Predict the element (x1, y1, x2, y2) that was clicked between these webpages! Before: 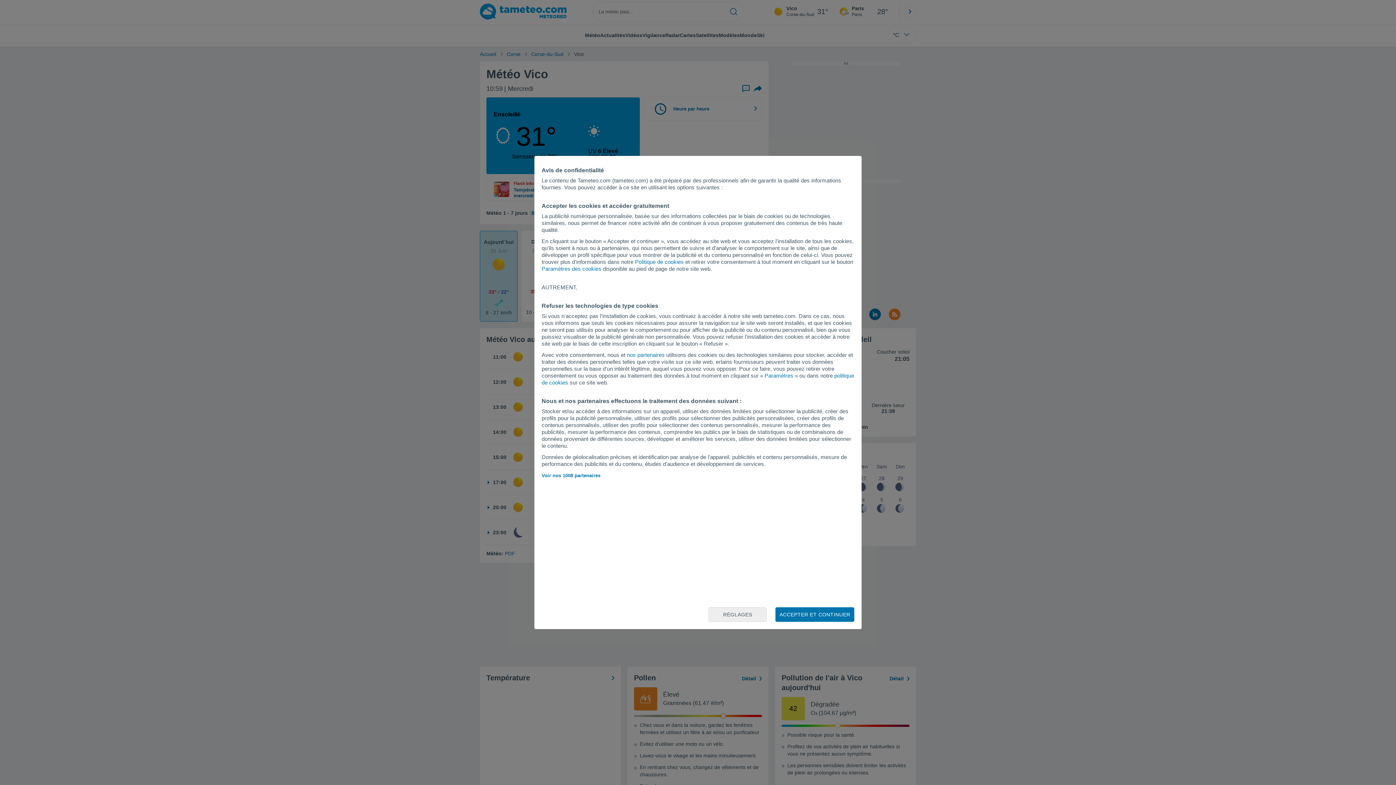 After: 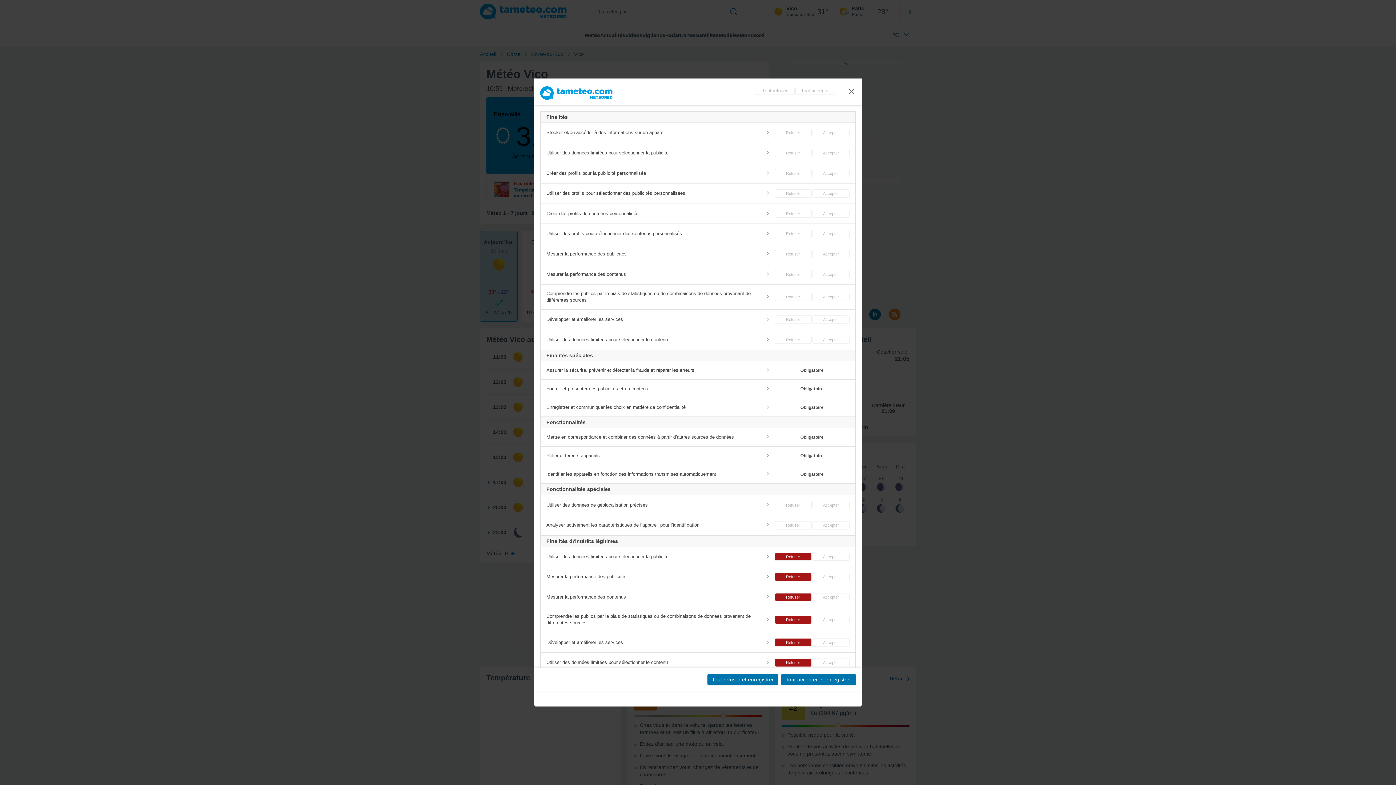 Action: label: RÉGLAGES bbox: (708, 607, 766, 622)